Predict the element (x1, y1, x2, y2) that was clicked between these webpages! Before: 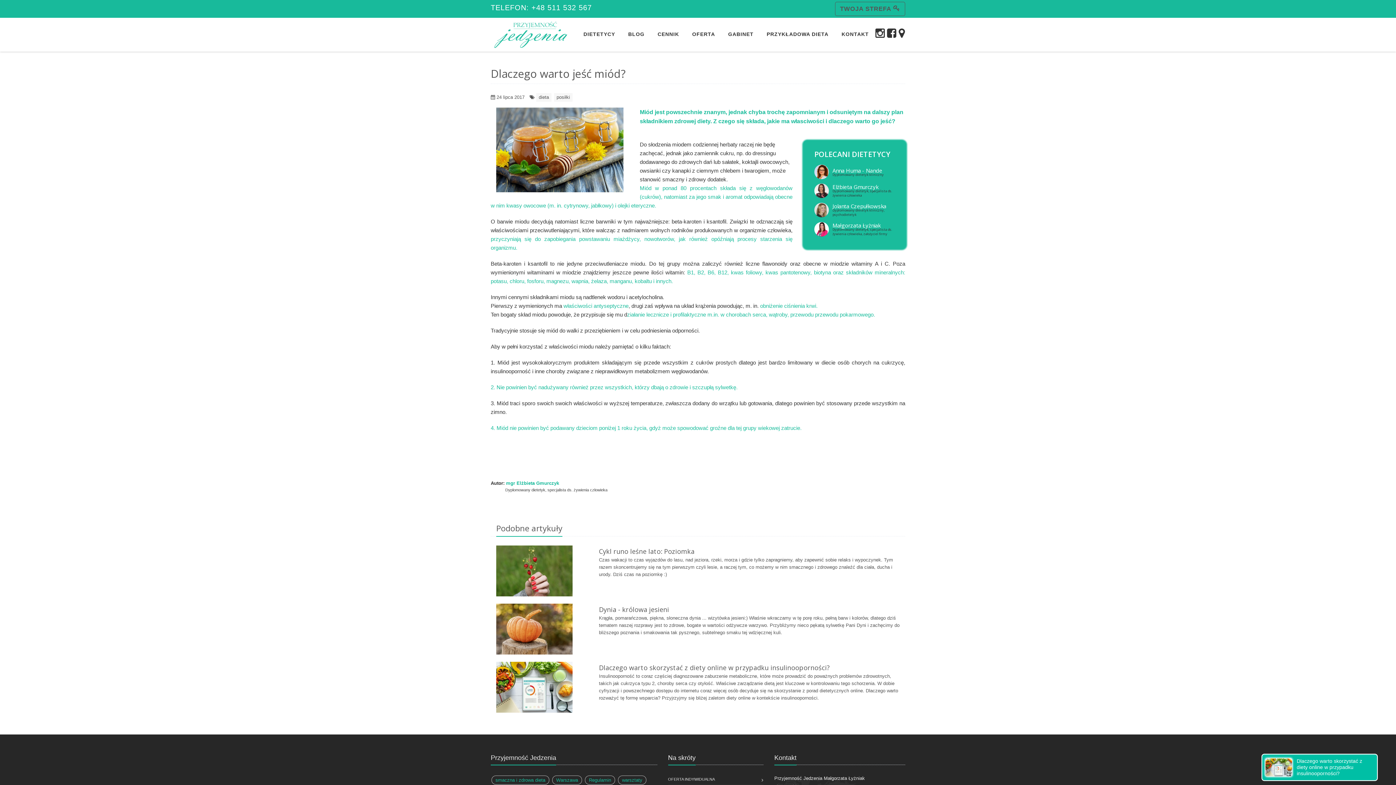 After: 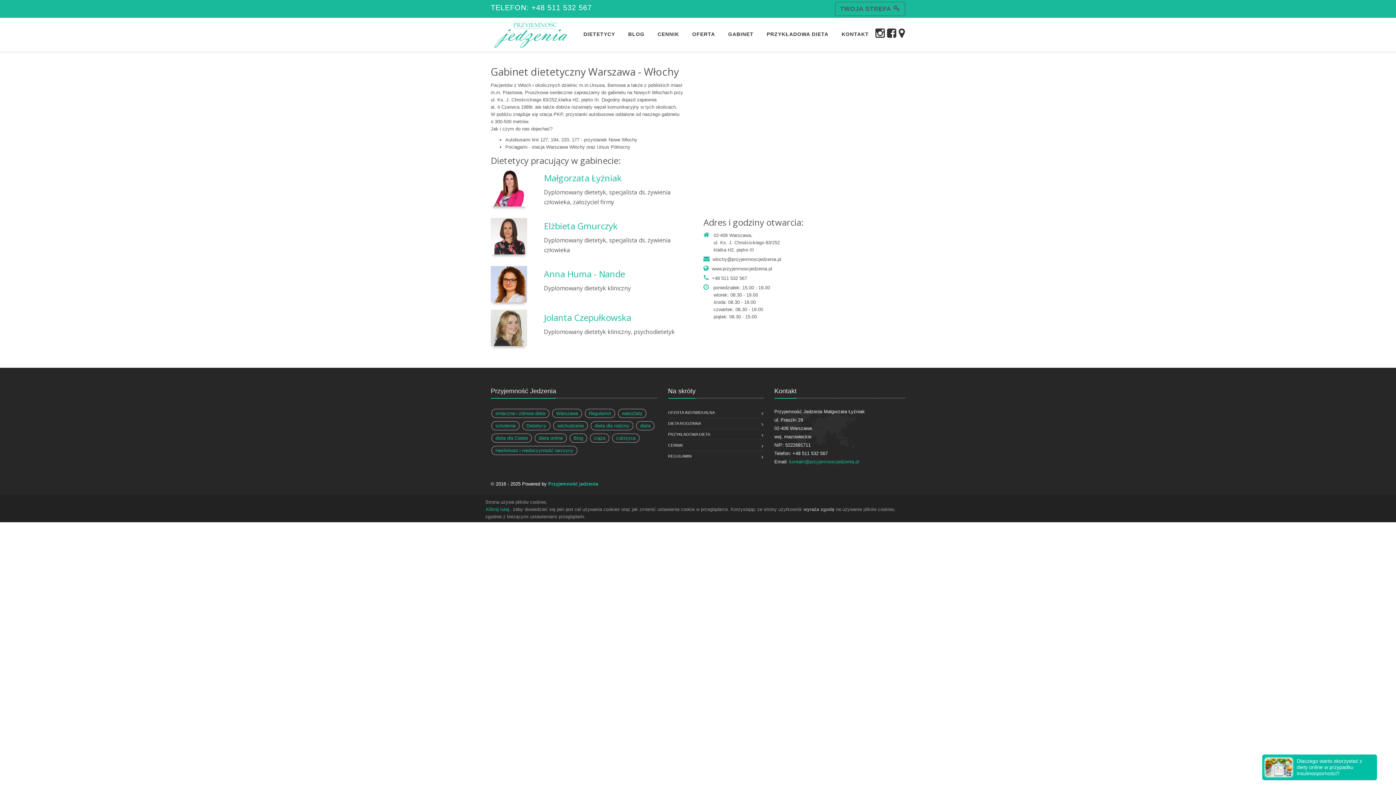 Action: label: GABINET bbox: (721, 17, 760, 50)